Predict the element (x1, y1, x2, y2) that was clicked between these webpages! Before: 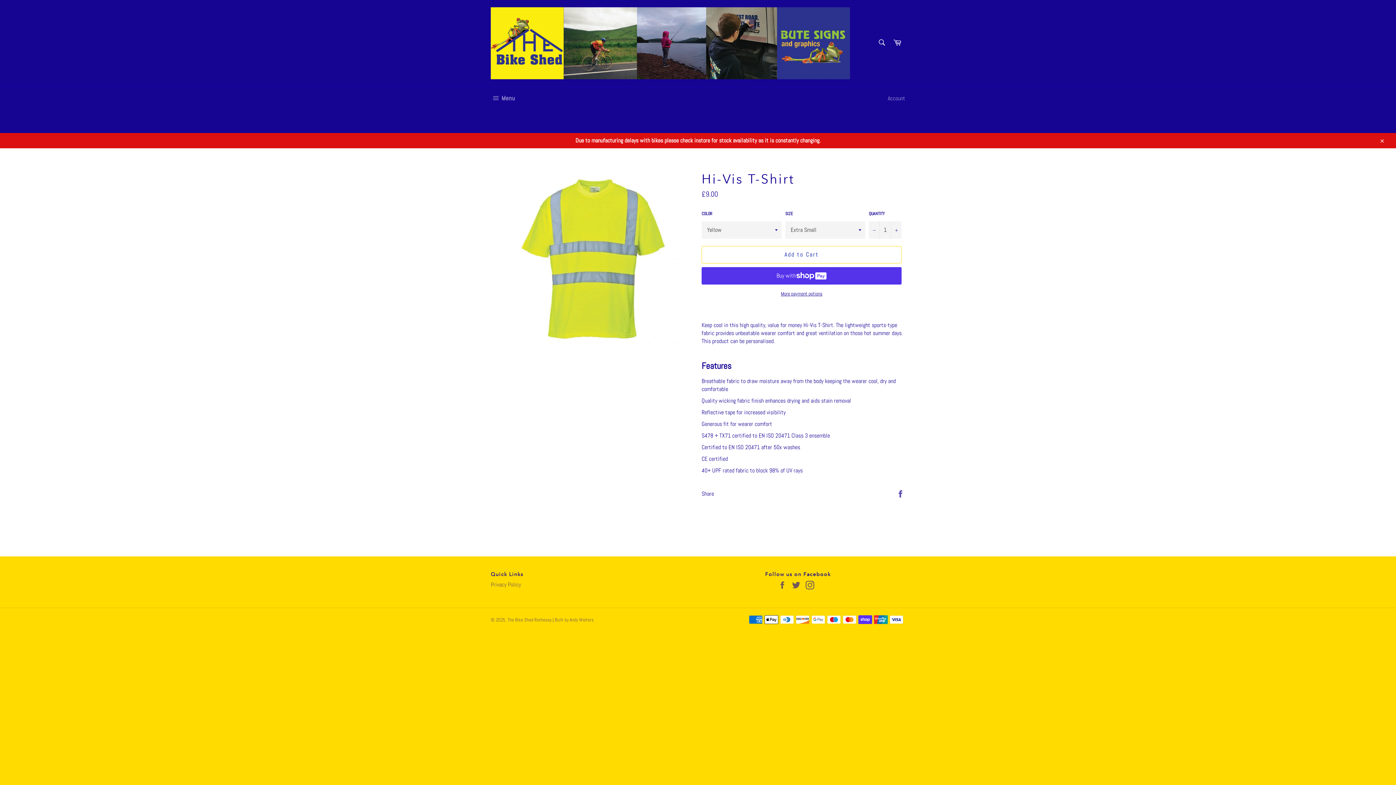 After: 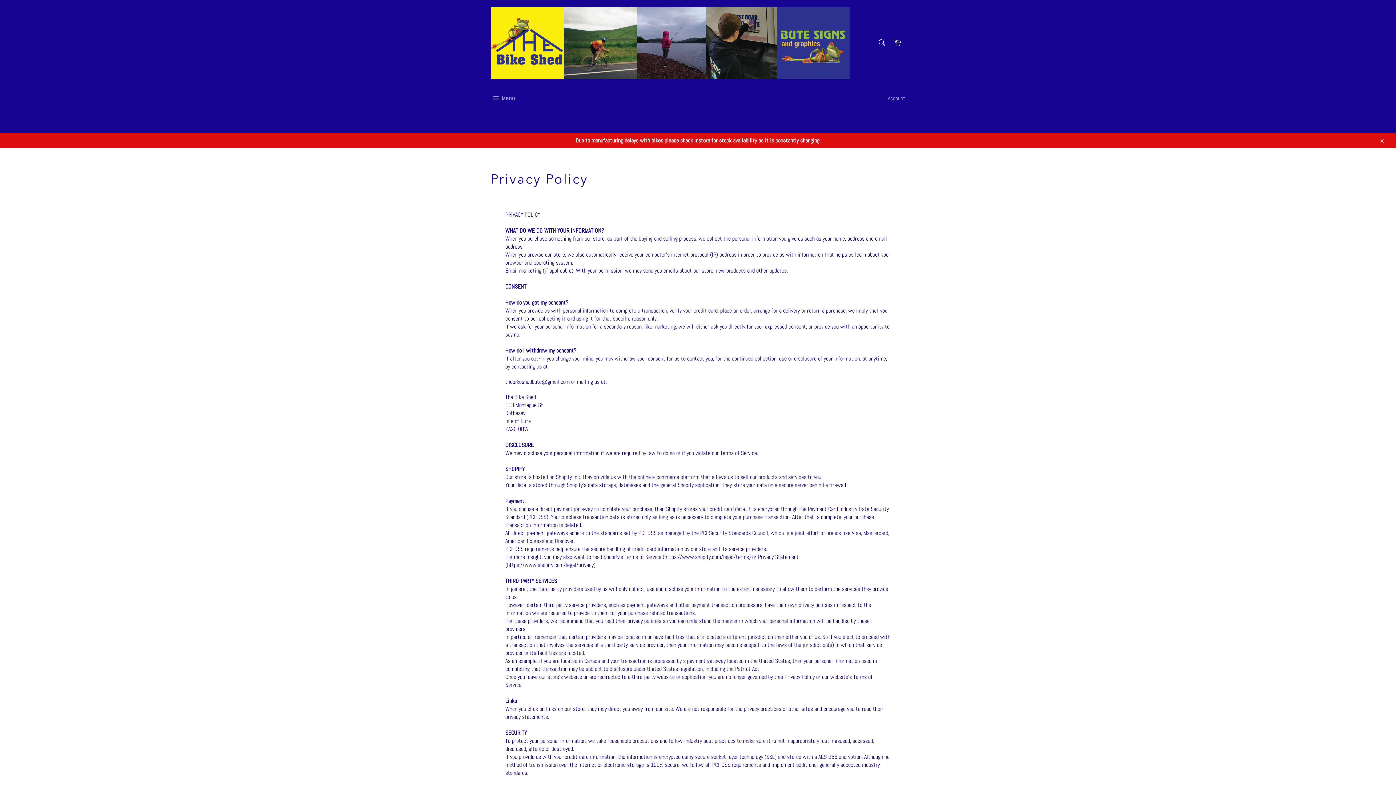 Action: label: Privacy Policy bbox: (490, 581, 521, 588)